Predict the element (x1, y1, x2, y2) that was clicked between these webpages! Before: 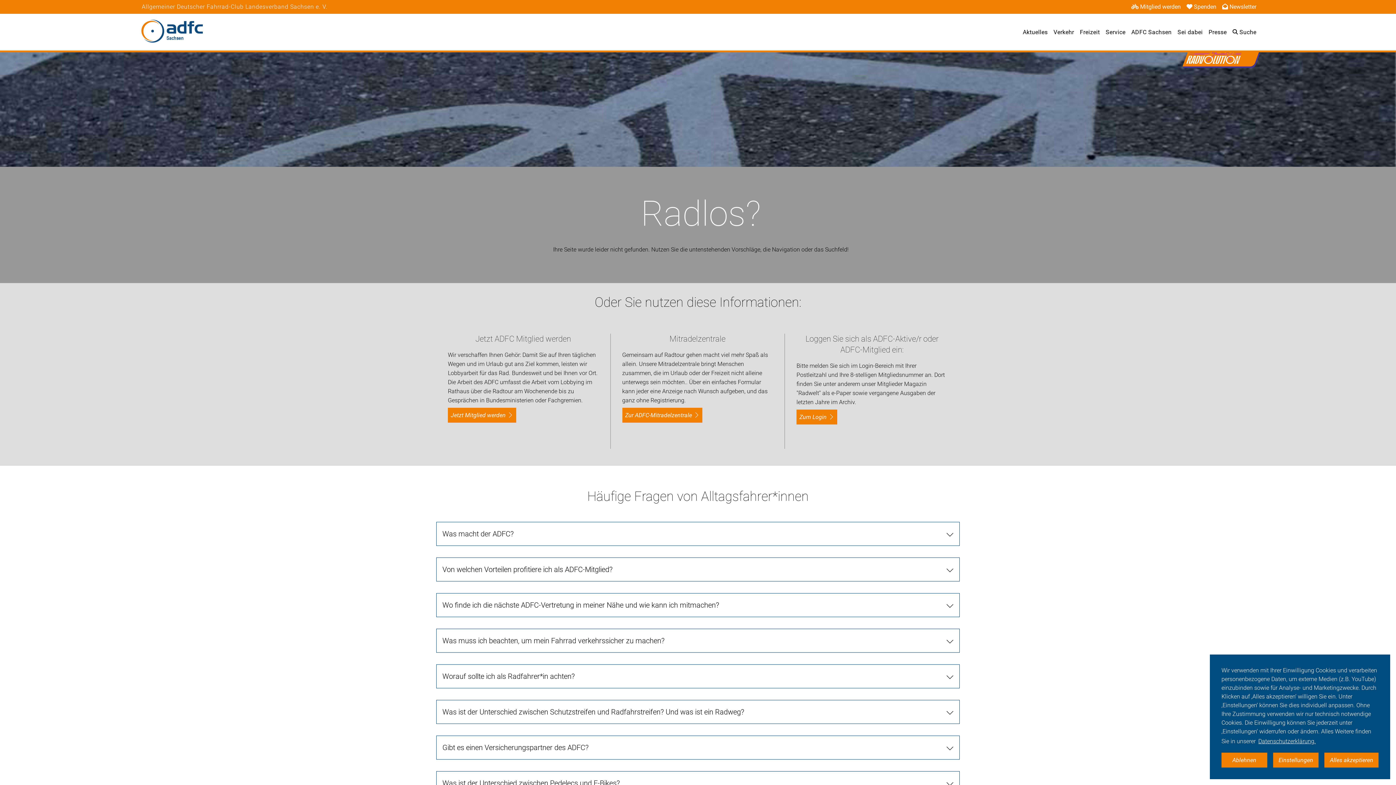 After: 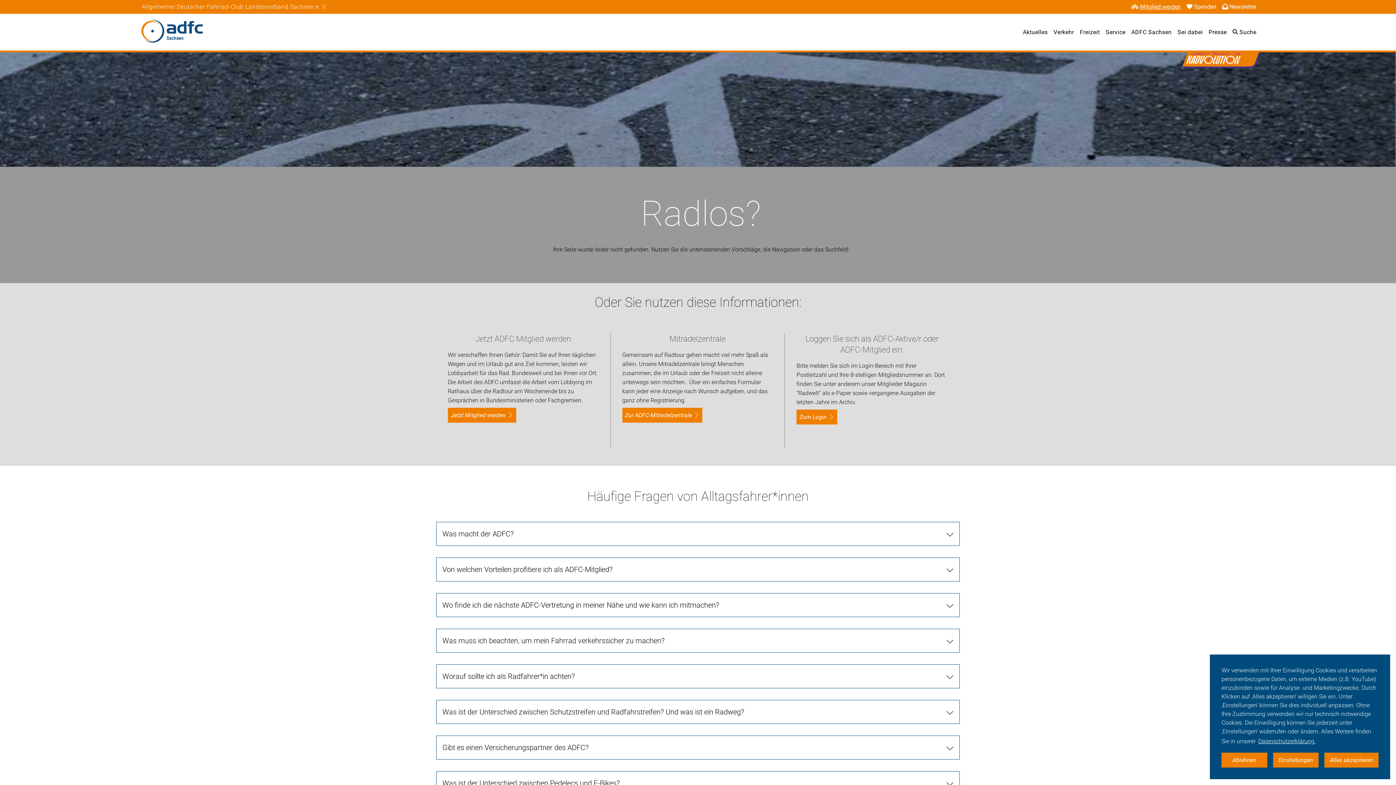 Action: label: Mitglied werden bbox: (1131, 3, 1181, 10)